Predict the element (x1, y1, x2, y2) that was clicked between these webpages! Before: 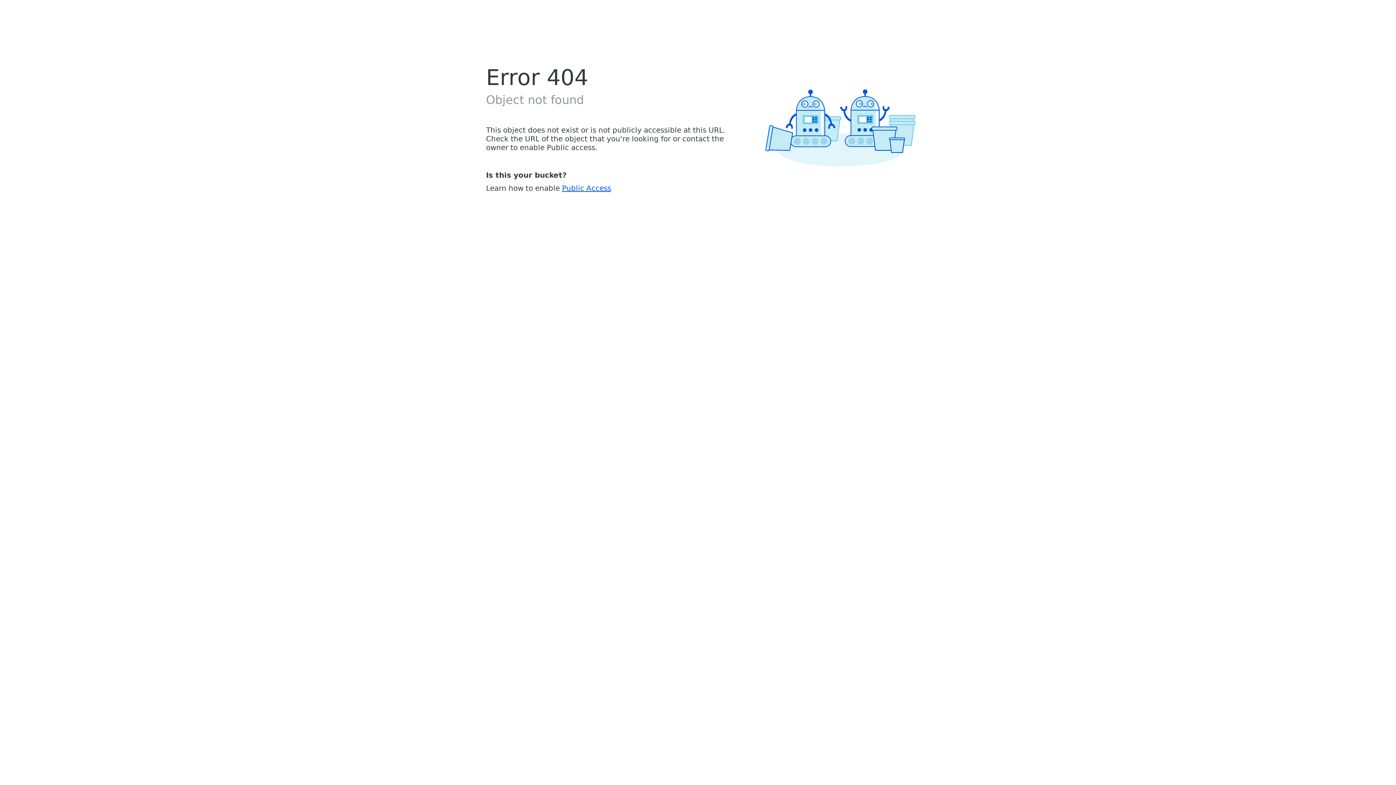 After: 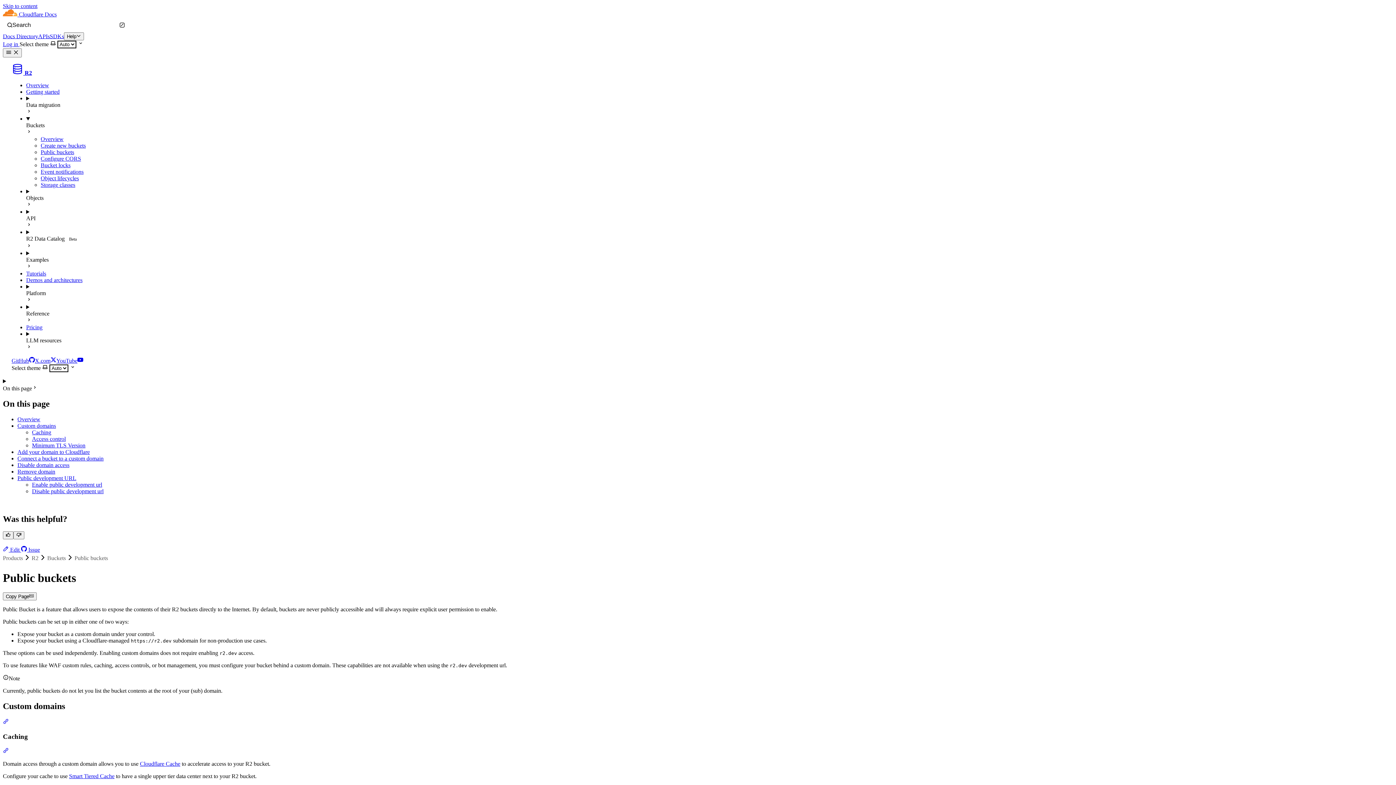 Action: bbox: (562, 183, 611, 192) label: Public Access